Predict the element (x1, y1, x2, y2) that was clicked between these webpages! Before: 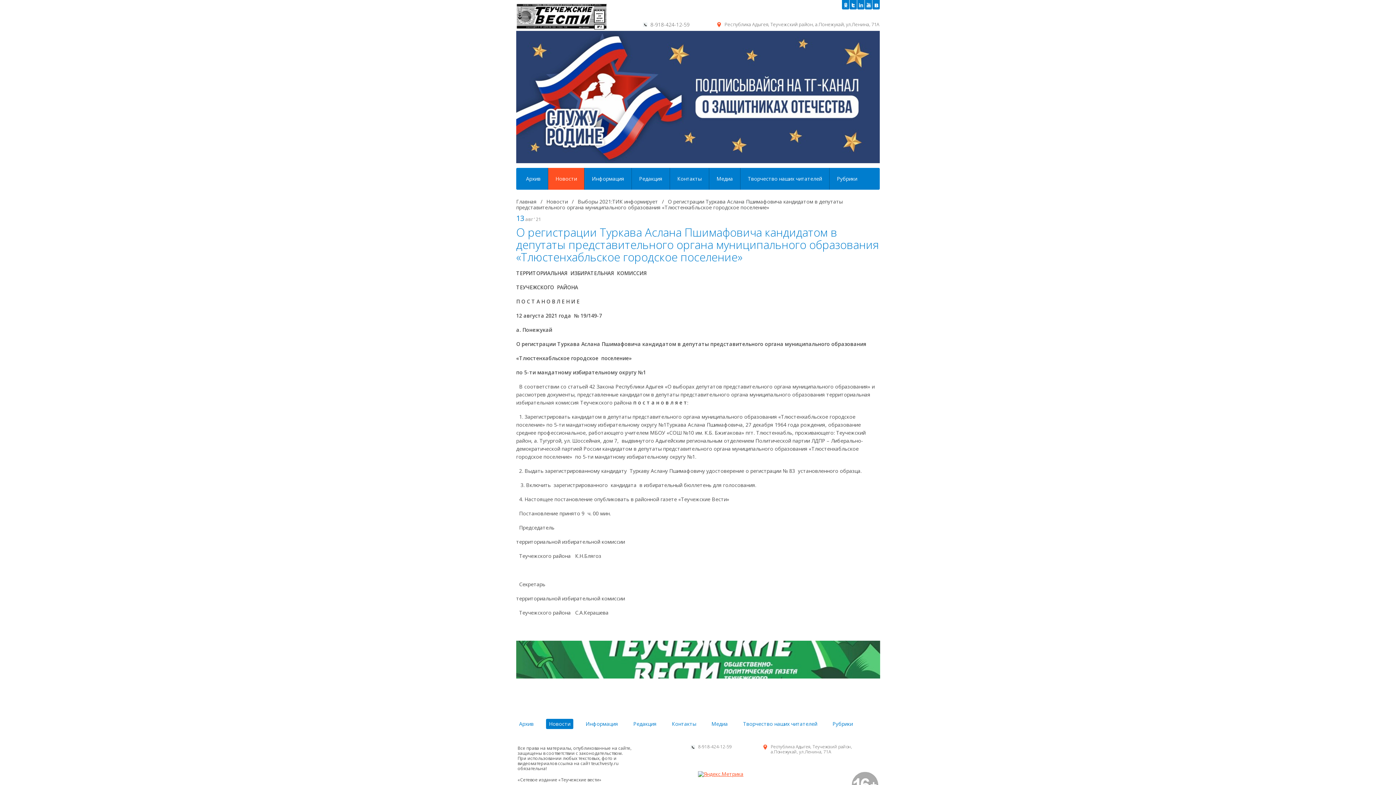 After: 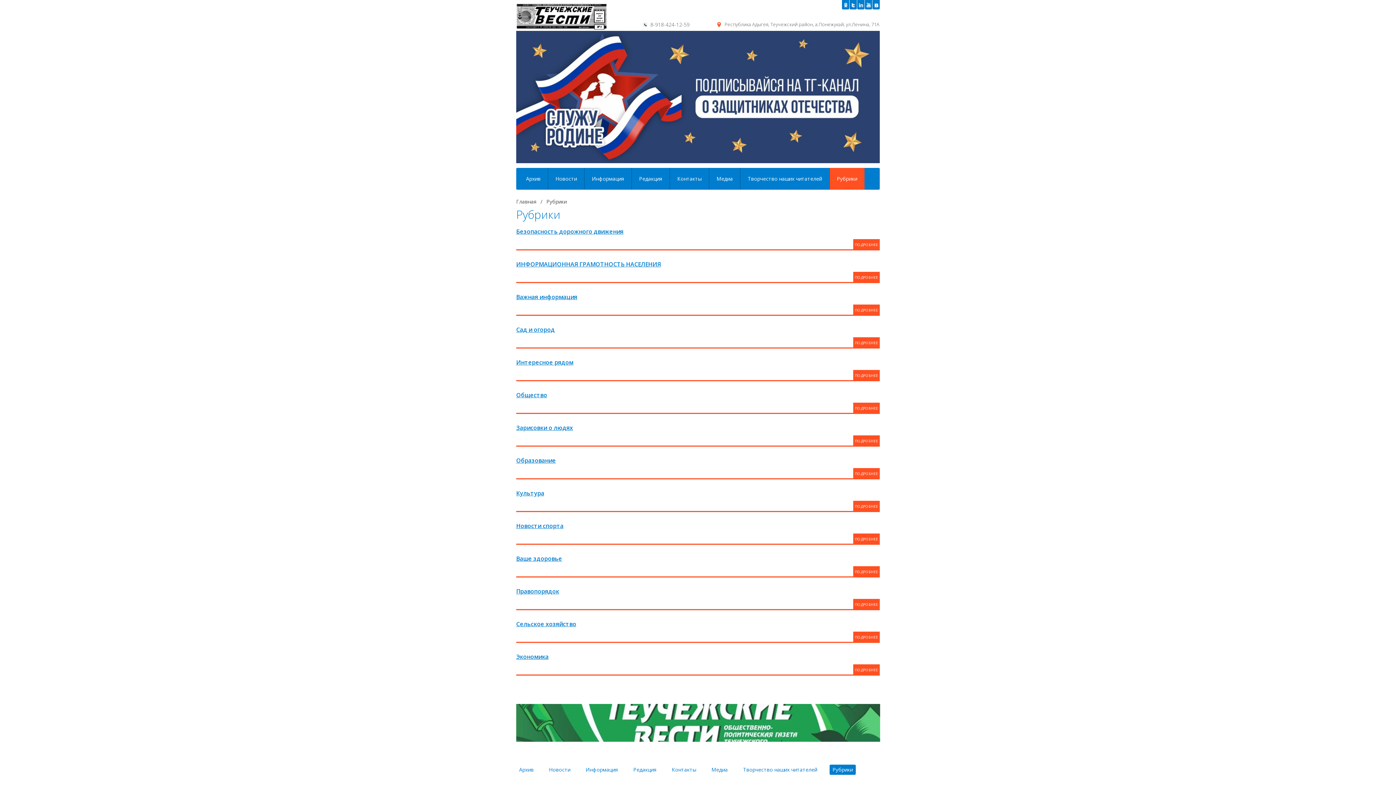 Action: bbox: (829, 168, 864, 189) label: Рубрики